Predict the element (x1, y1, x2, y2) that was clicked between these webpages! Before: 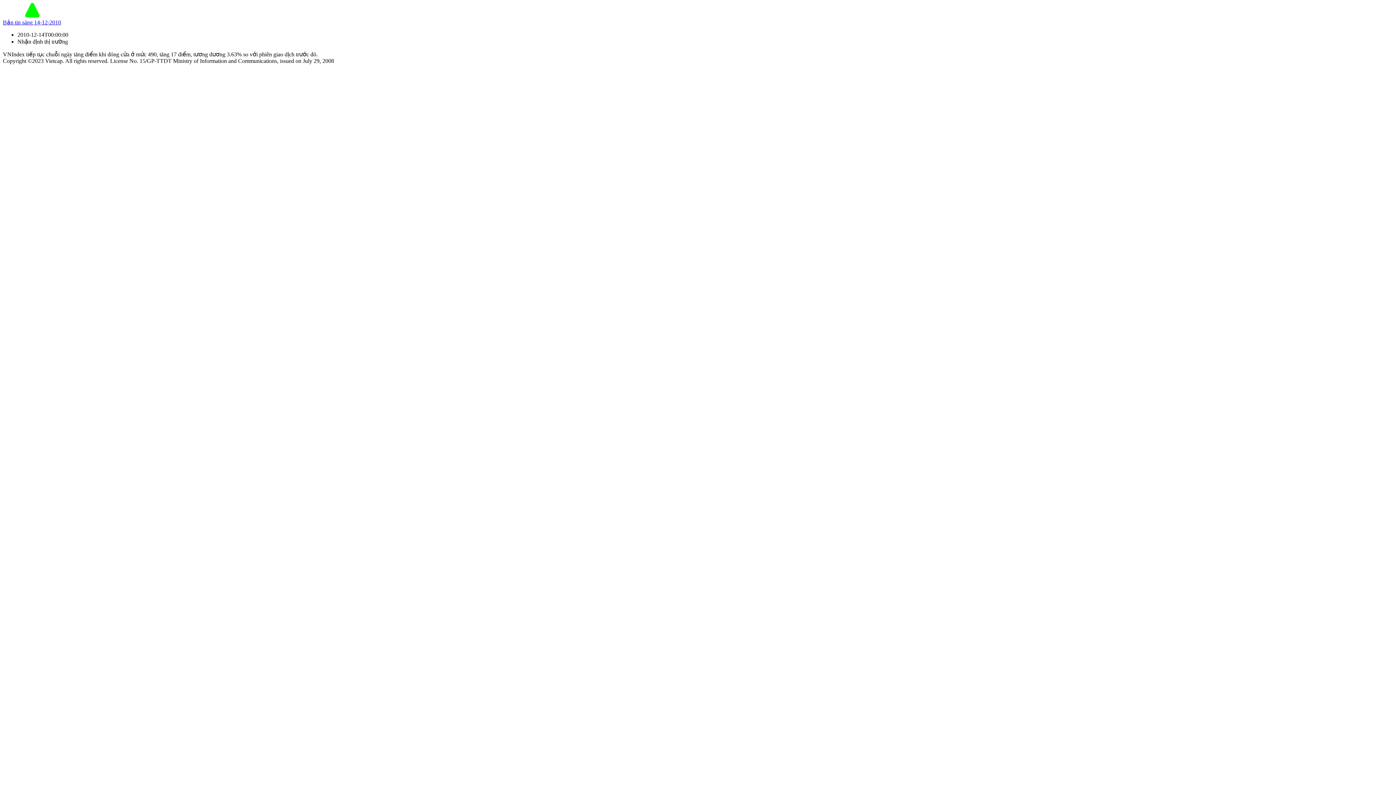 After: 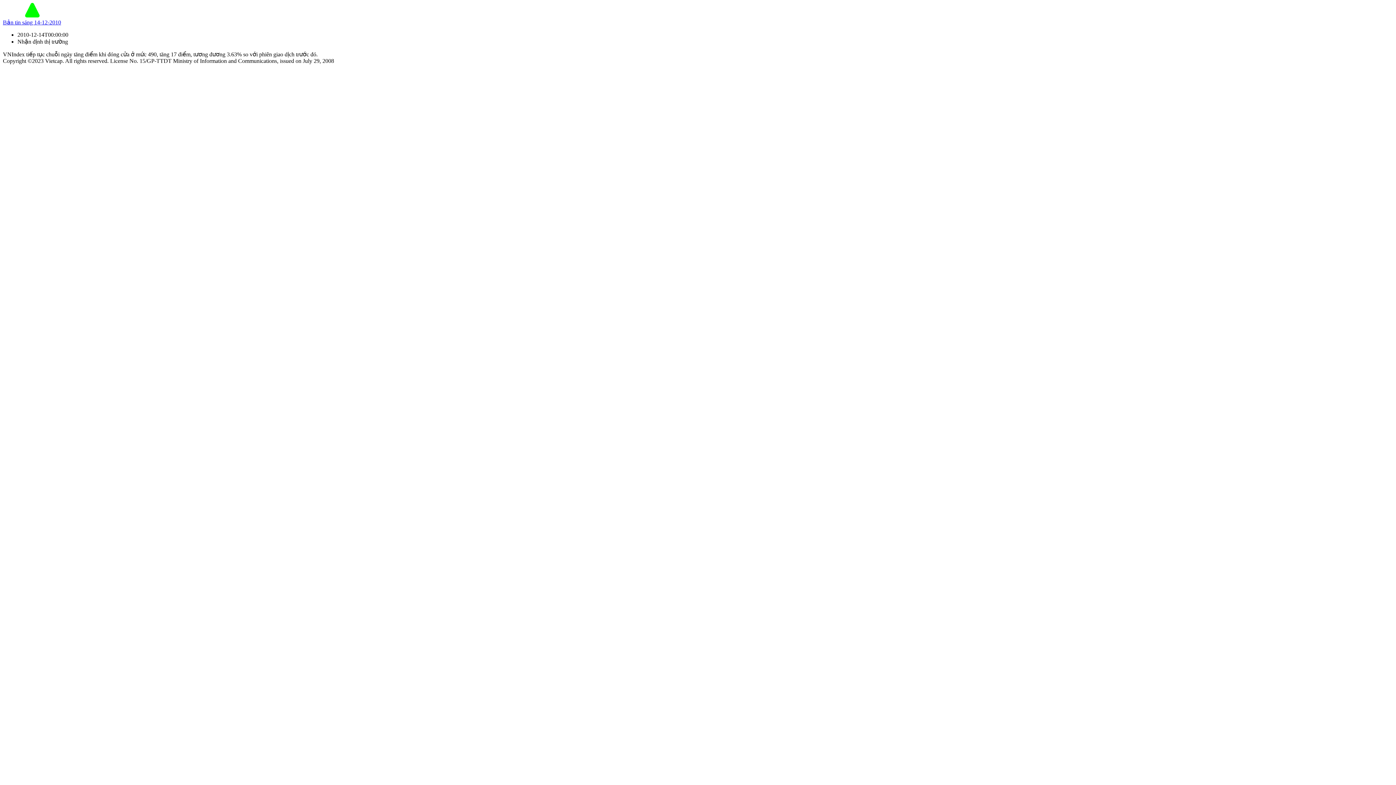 Action: label: Bản tin sáng 14-12-2010 bbox: (2, 19, 61, 25)